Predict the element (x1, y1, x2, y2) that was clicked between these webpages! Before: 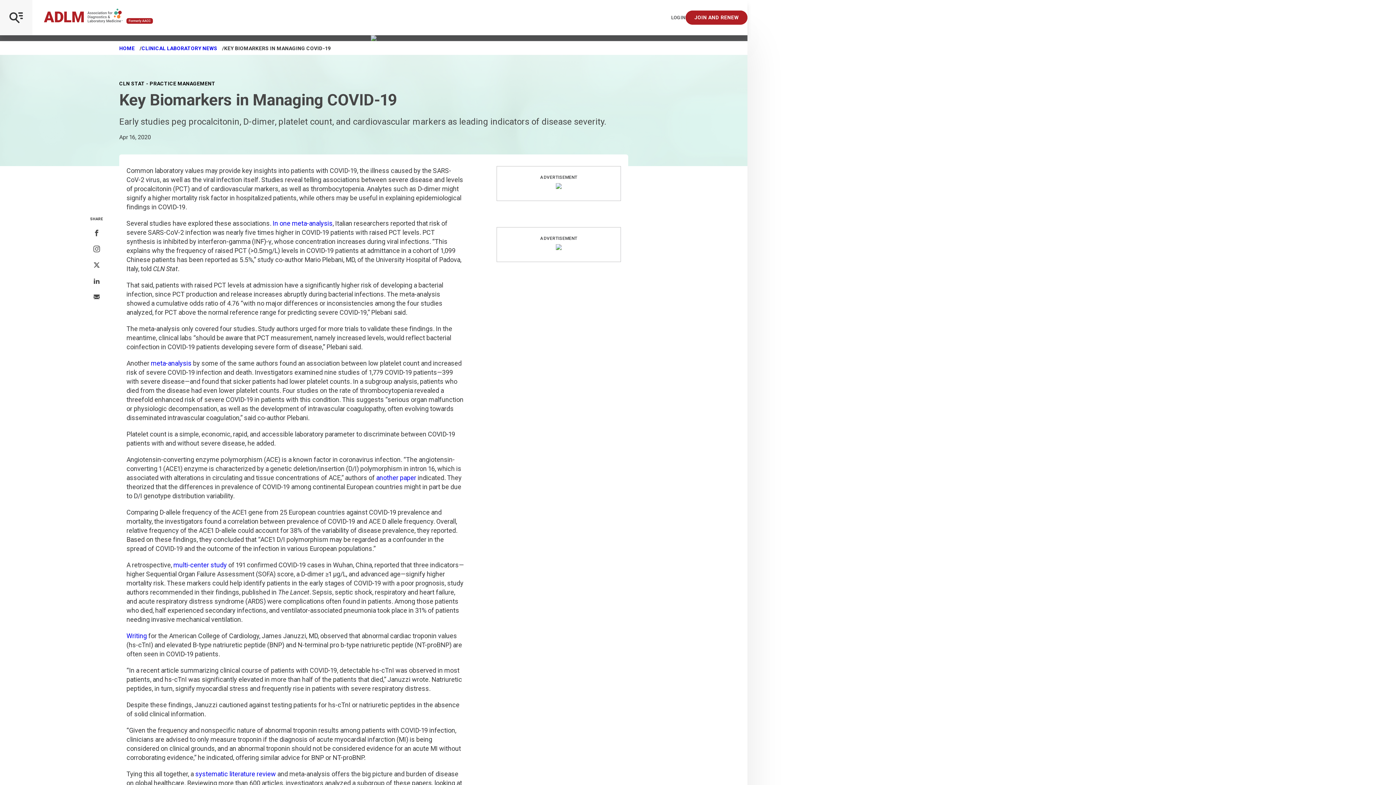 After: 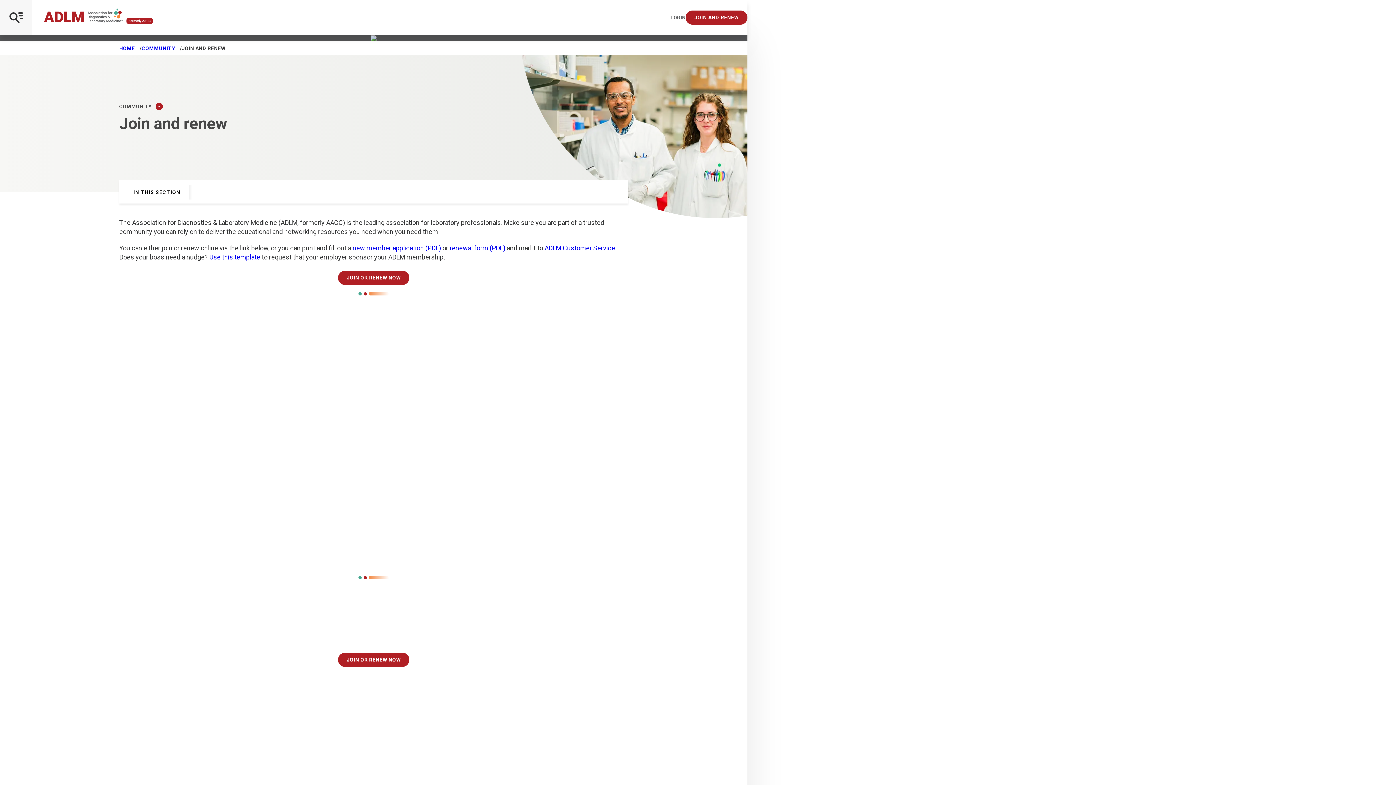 Action: label: Interactive Strategies bbox: (685, 10, 747, 24)